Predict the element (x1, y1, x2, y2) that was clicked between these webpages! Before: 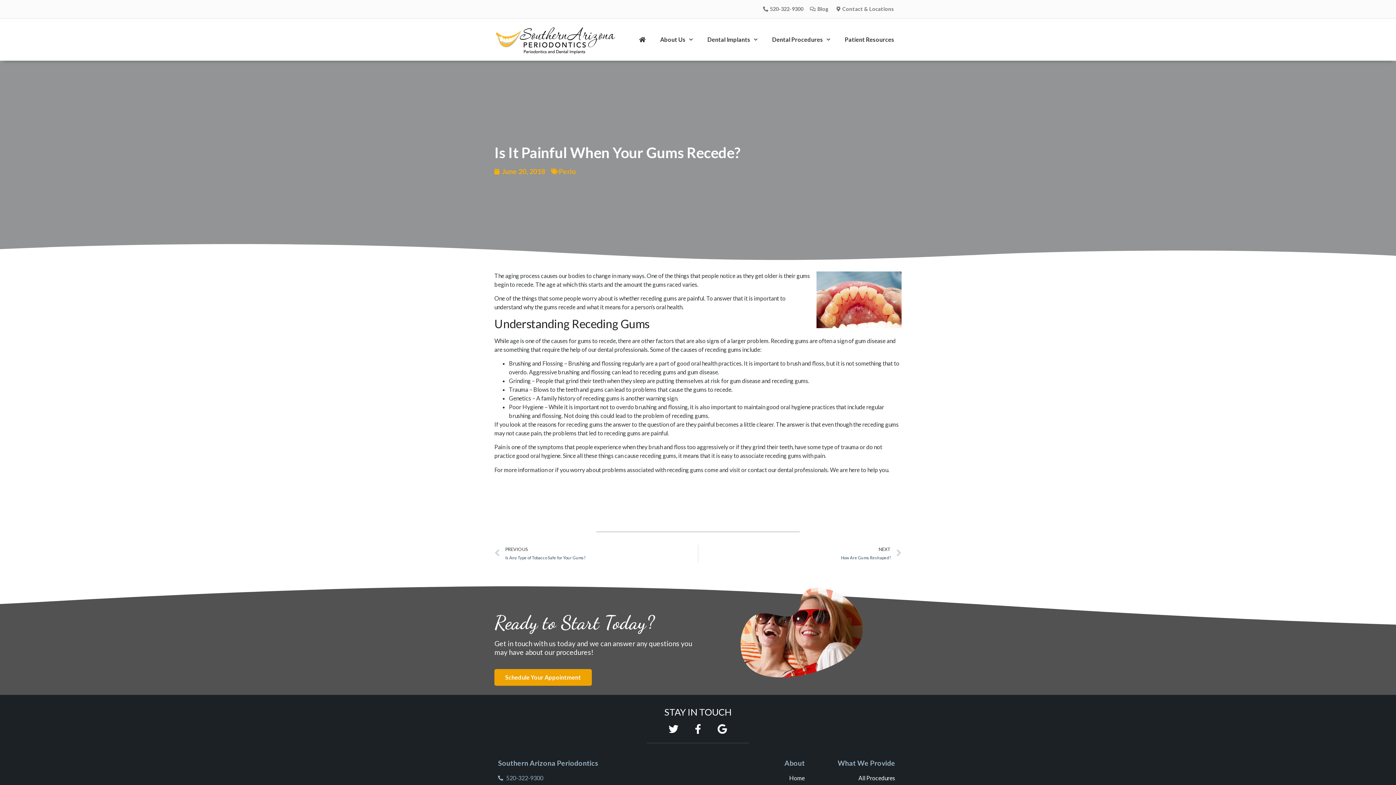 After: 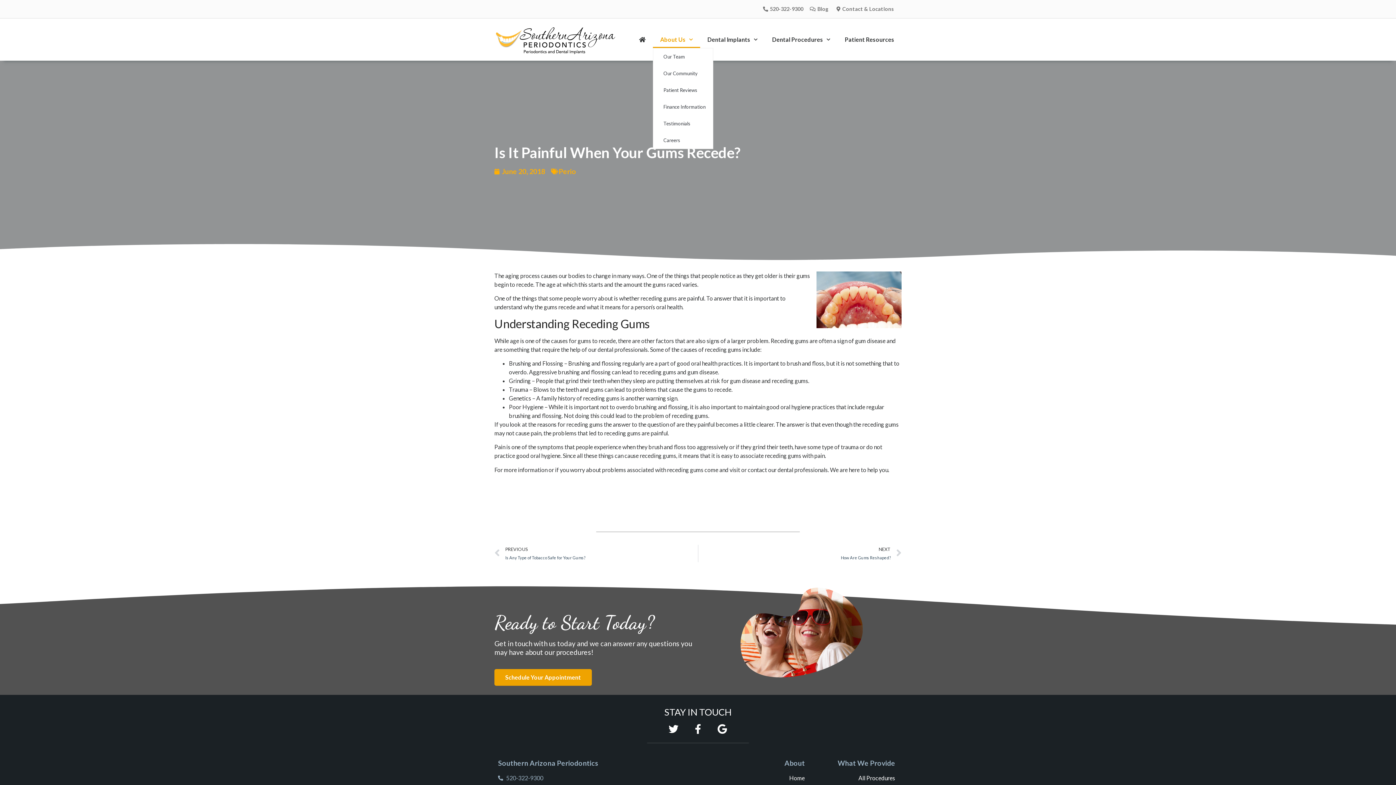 Action: label: About Us bbox: (653, 31, 700, 47)